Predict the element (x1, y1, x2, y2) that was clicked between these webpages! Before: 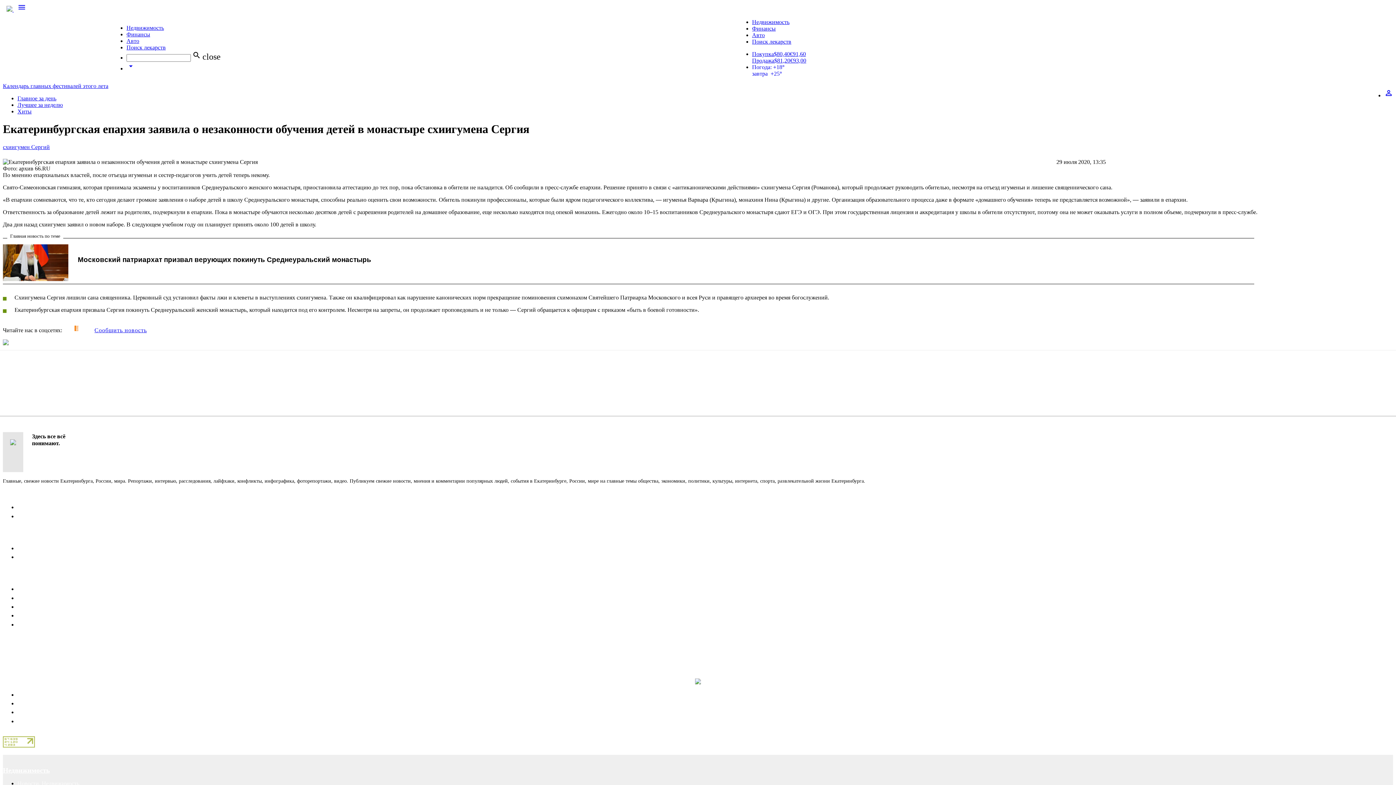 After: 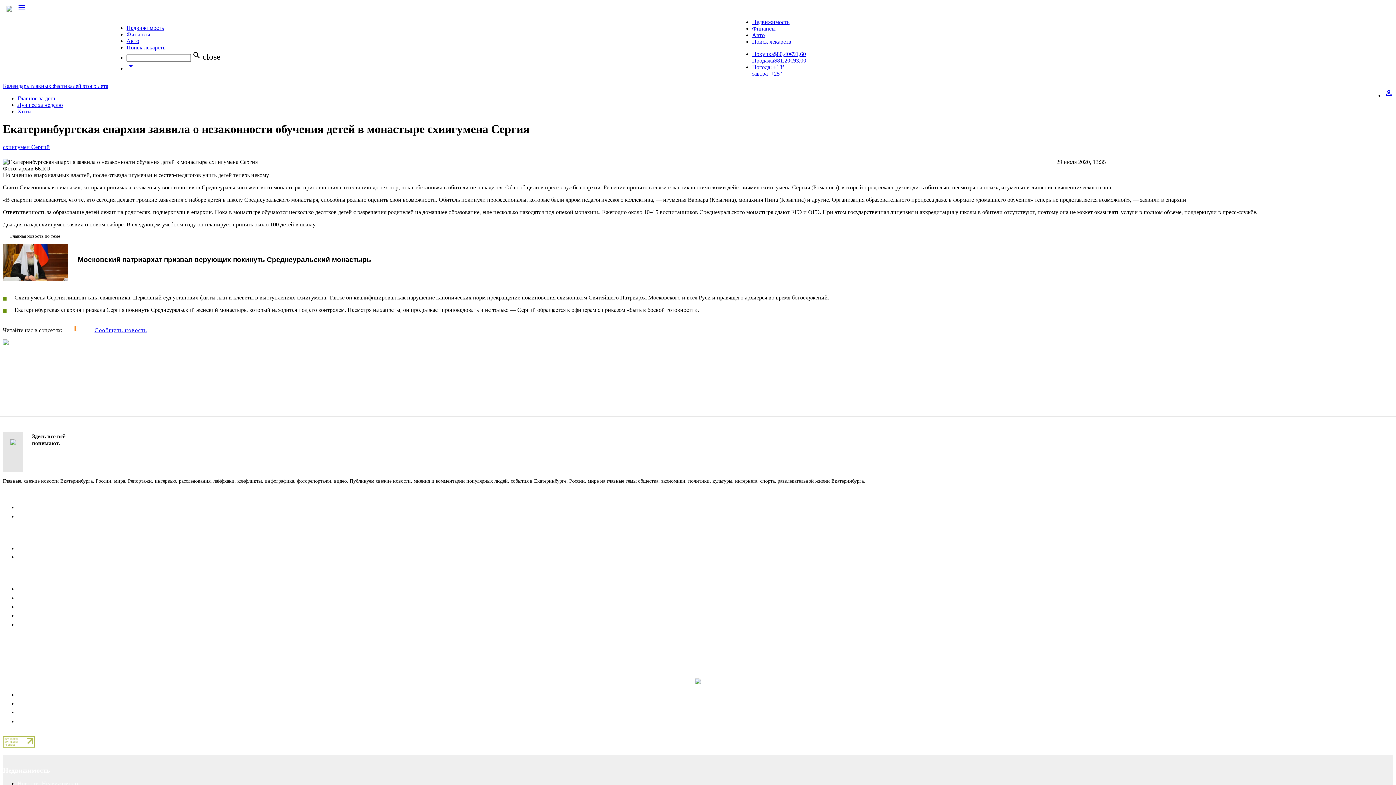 Action: bbox: (70, 325, 74, 331)